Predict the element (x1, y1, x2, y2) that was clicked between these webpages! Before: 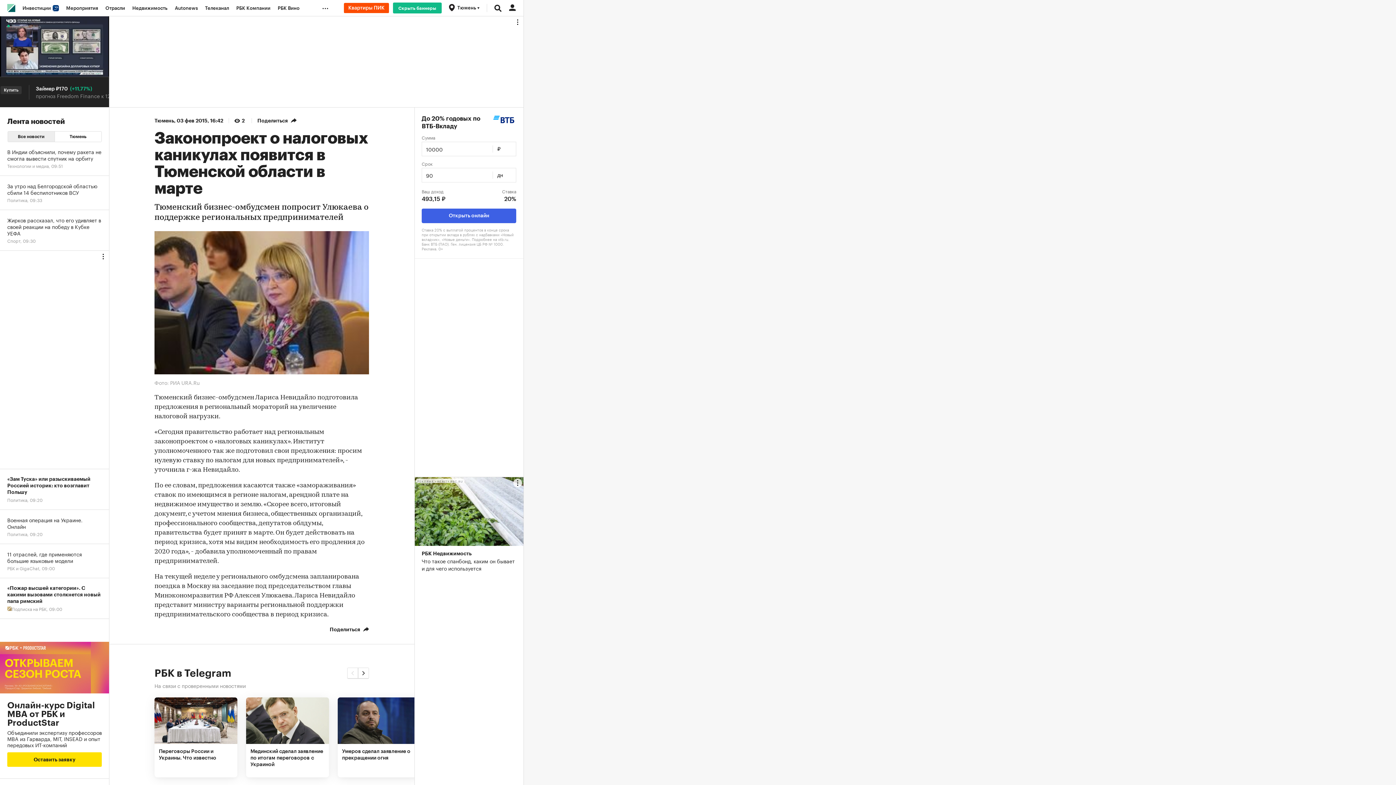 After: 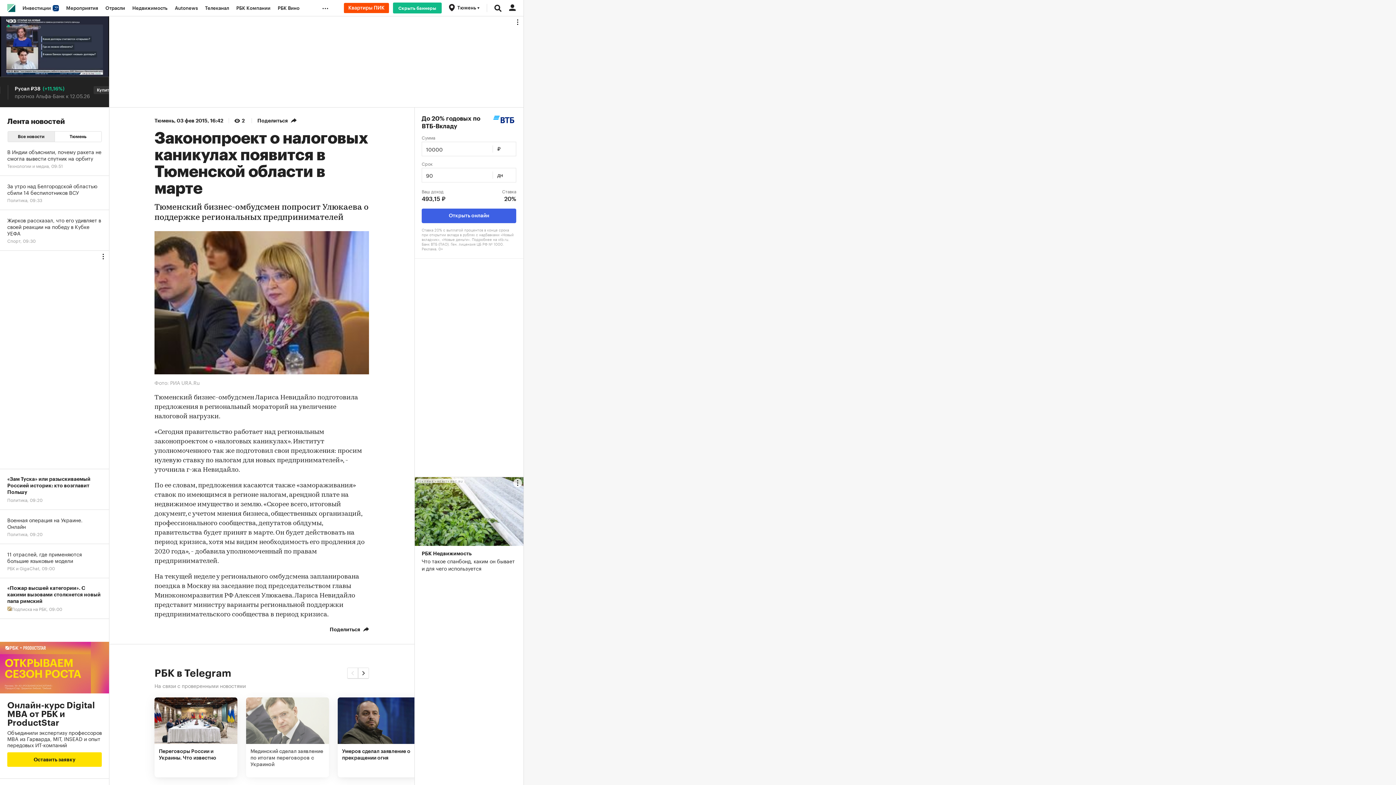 Action: bbox: (246, 697, 329, 777) label: Мединский сделал заявление по итогам переговоров с Украиной